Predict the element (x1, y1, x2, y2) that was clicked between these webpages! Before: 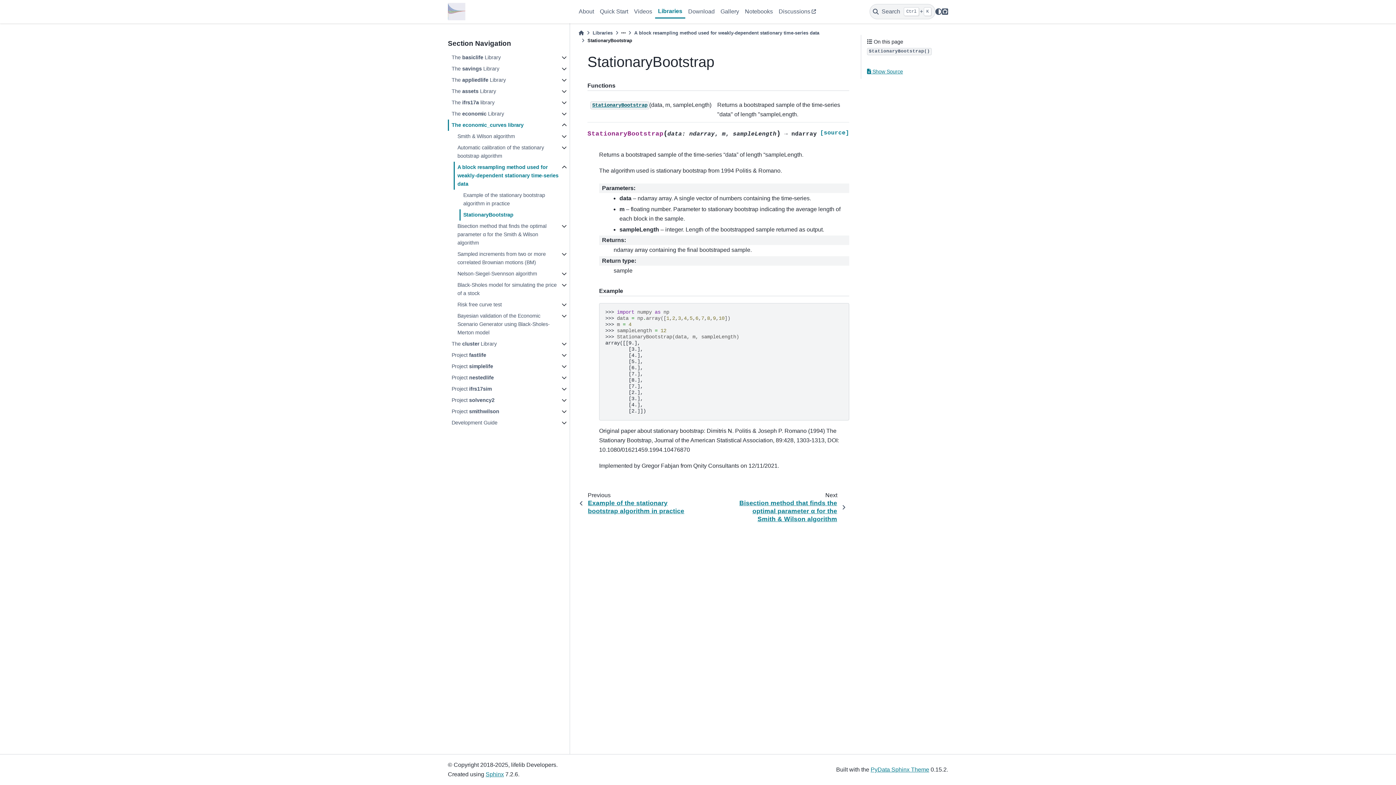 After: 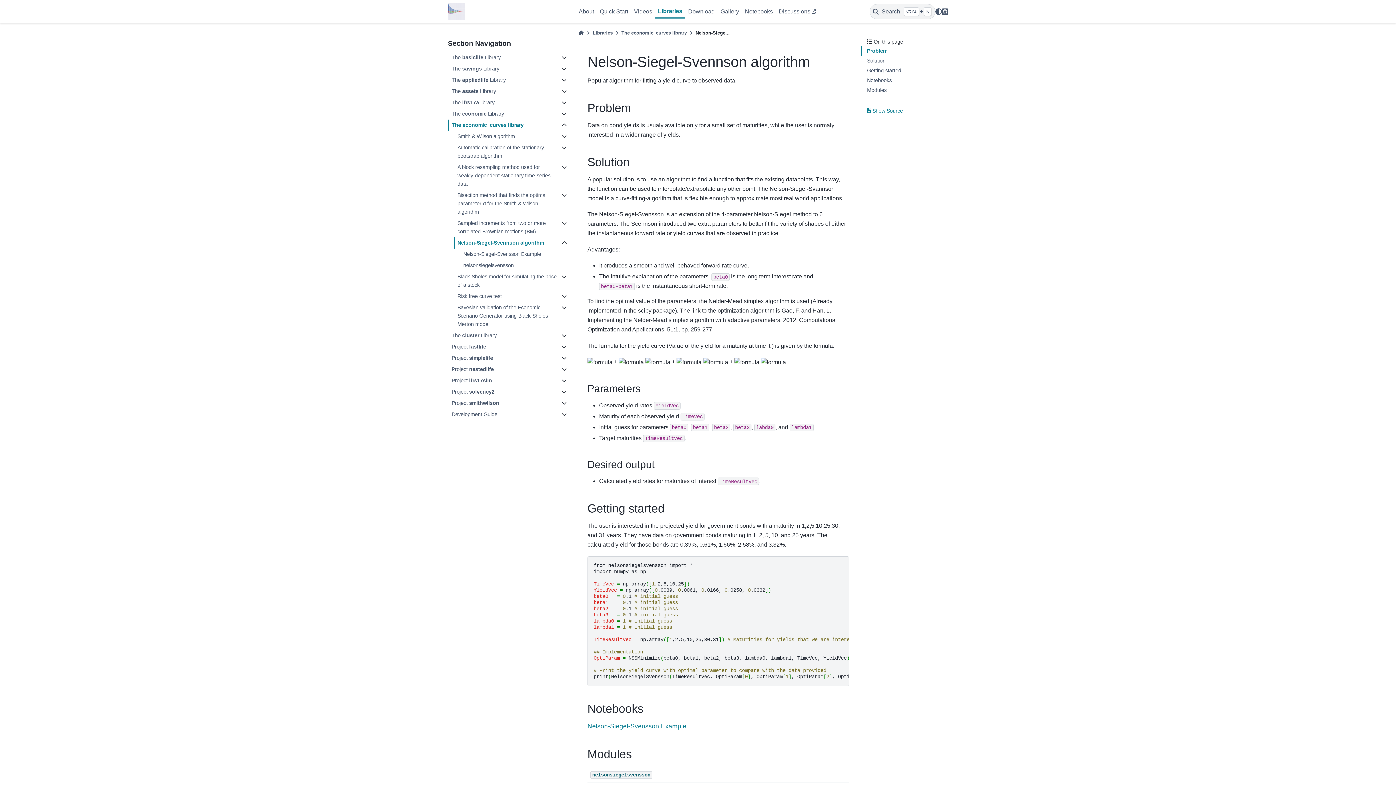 Action: bbox: (453, 268, 569, 279) label: Nelson-Siegel-Svennson algorithm